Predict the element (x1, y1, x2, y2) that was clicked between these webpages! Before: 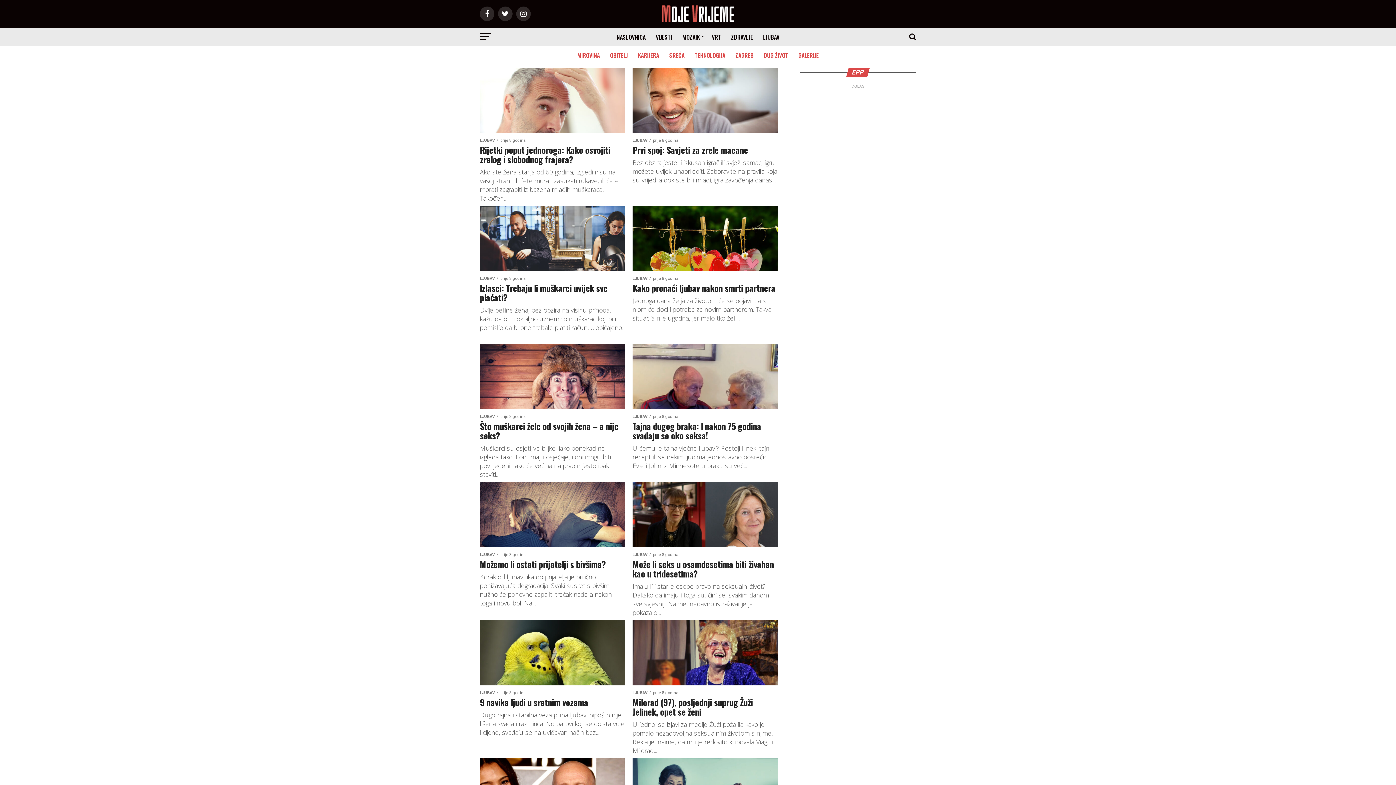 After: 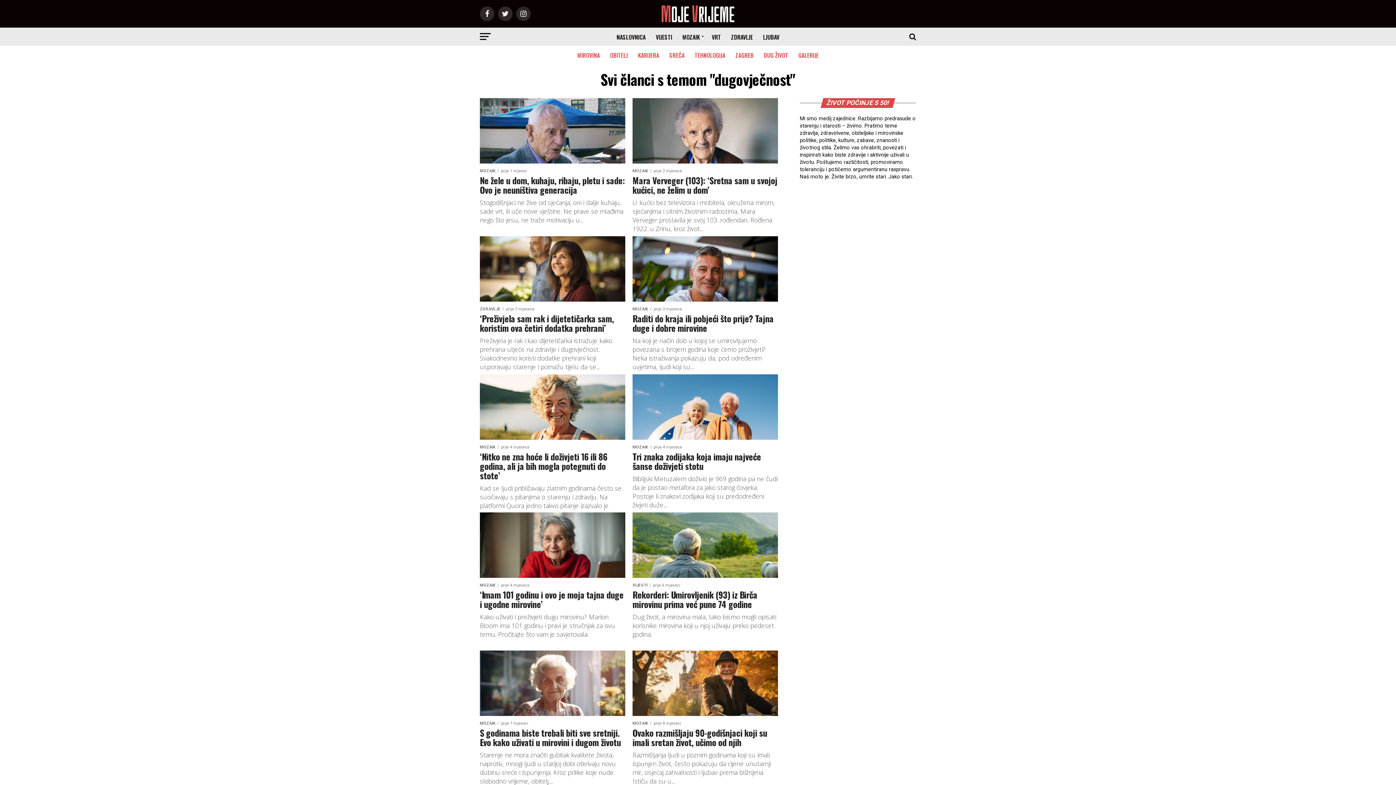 Action: bbox: (759, 45, 792, 64) label: DUG ŽIVOT